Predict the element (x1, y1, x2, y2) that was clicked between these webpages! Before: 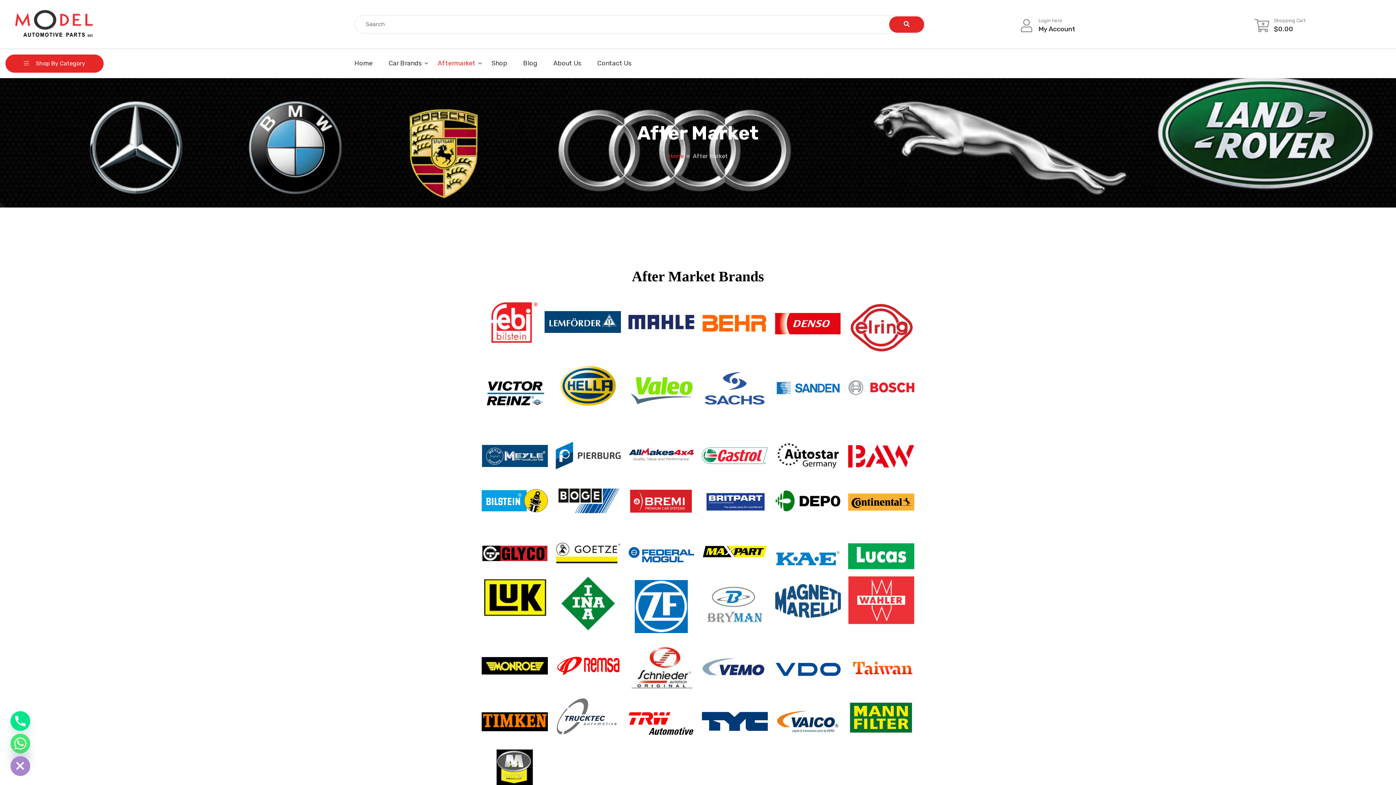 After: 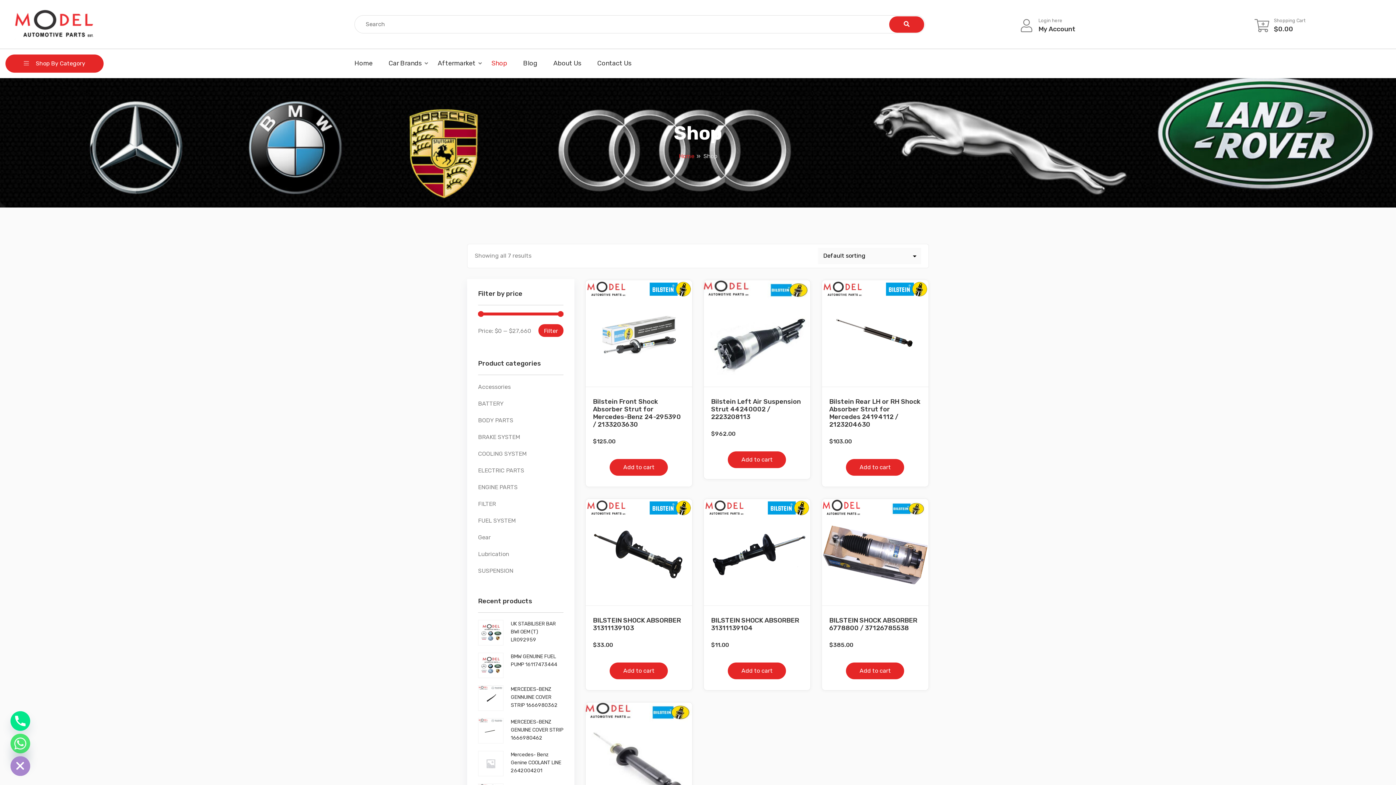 Action: bbox: (481, 489, 547, 513)